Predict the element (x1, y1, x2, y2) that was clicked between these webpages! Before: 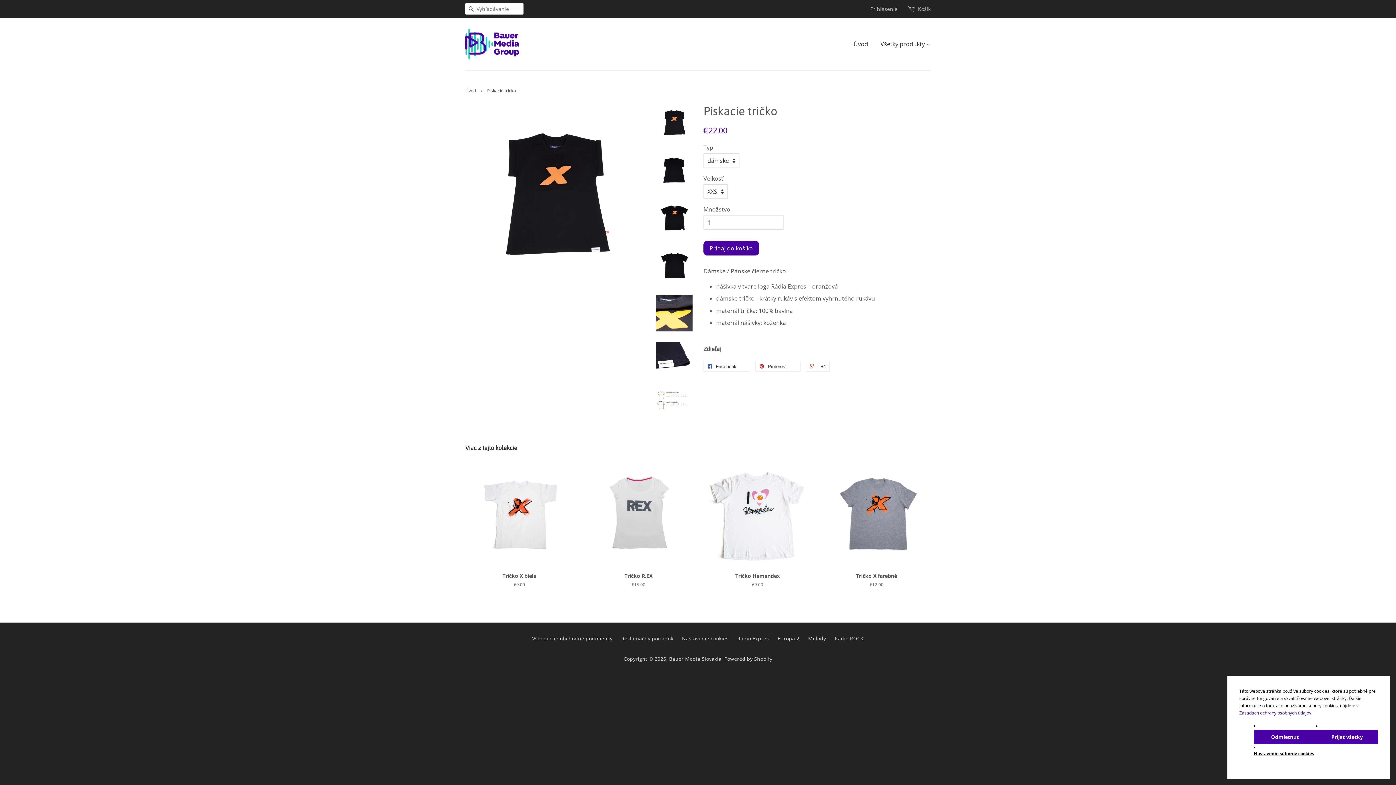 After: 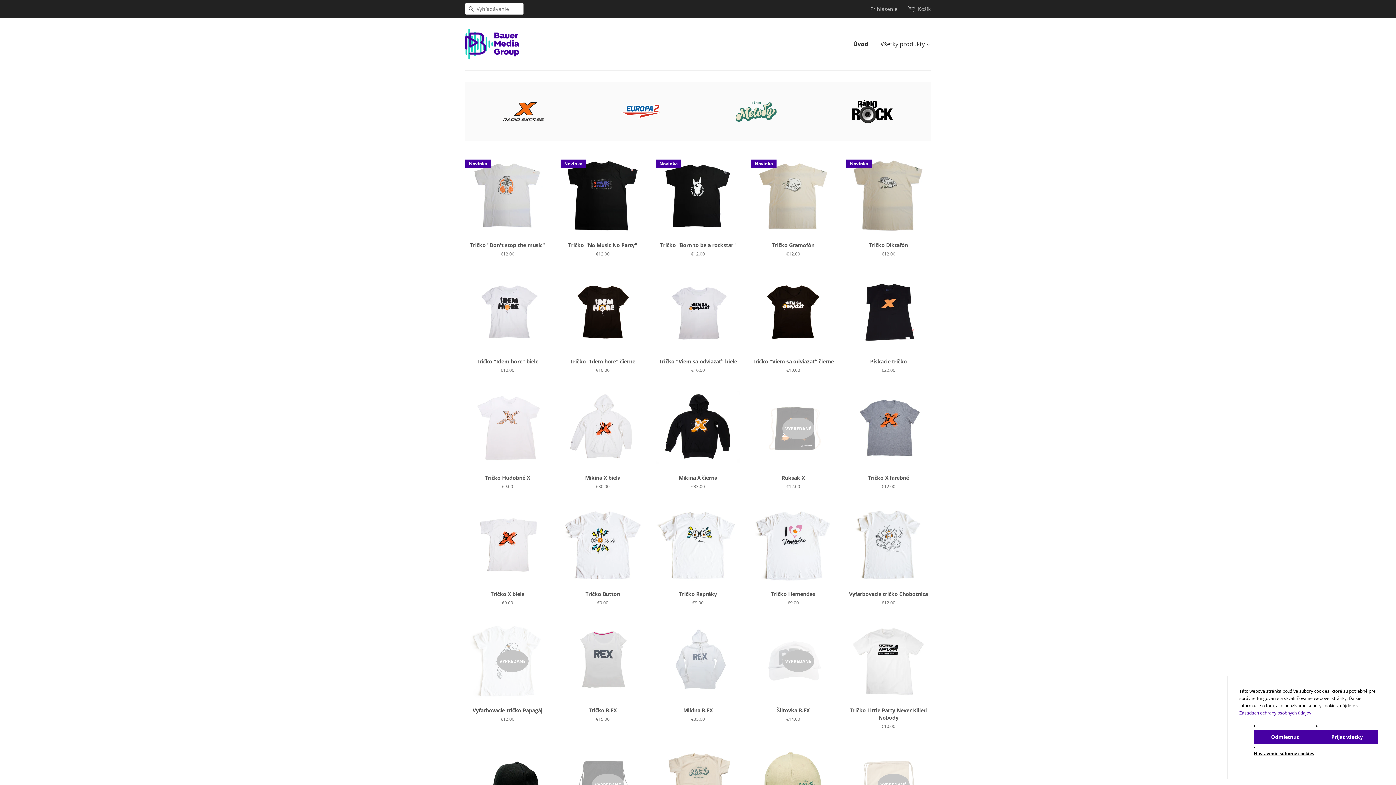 Action: label: Úvod bbox: (465, 87, 477, 93)